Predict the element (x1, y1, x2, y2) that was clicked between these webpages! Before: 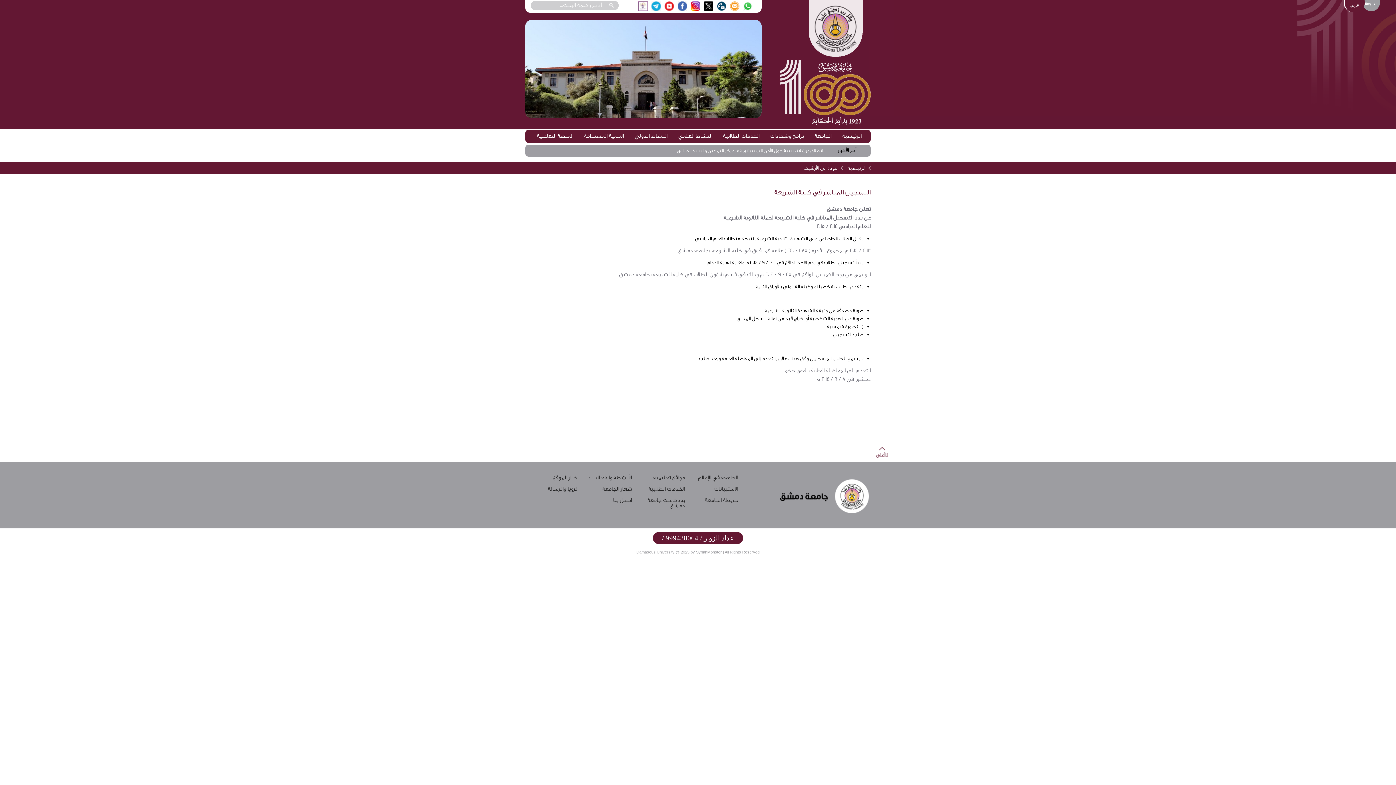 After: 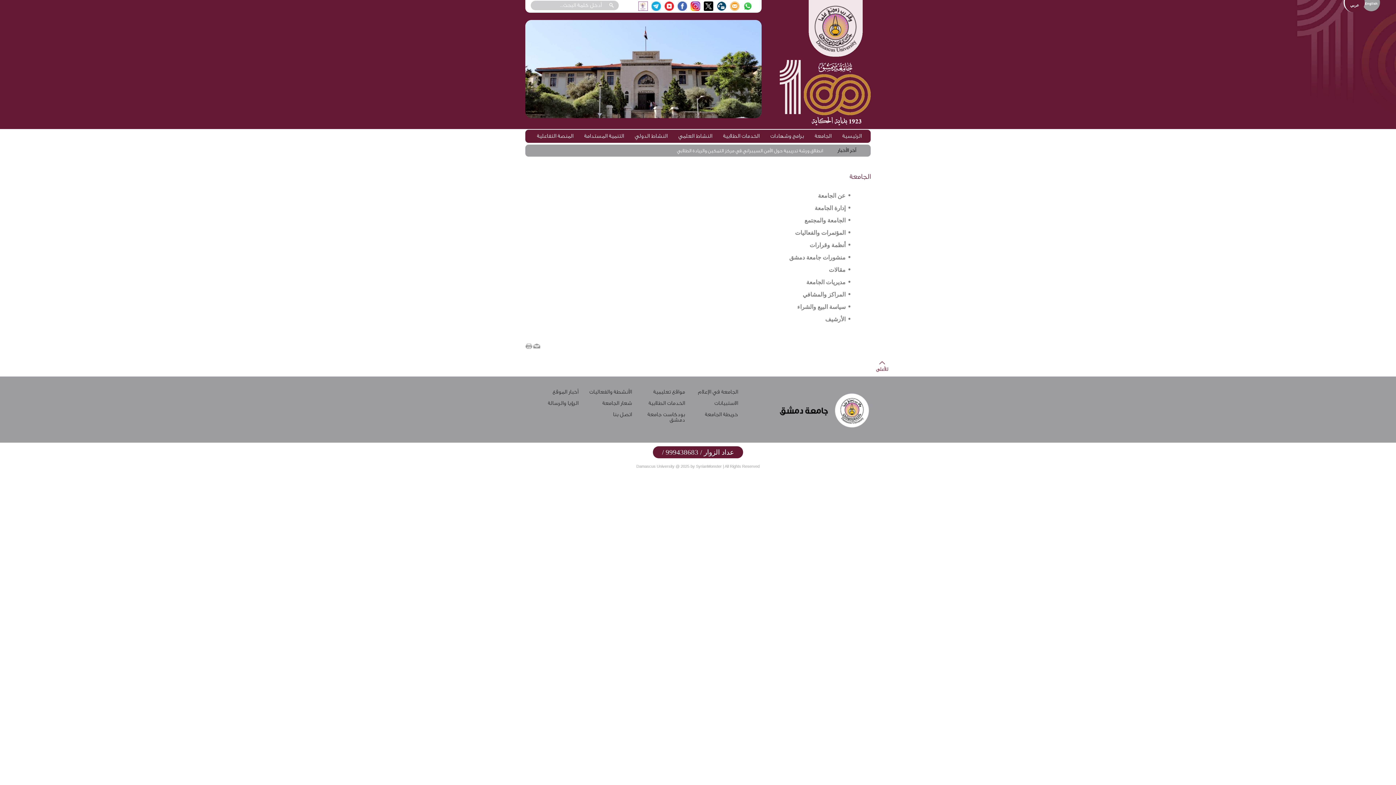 Action: bbox: (814, 133, 831, 139) label: الجامعة